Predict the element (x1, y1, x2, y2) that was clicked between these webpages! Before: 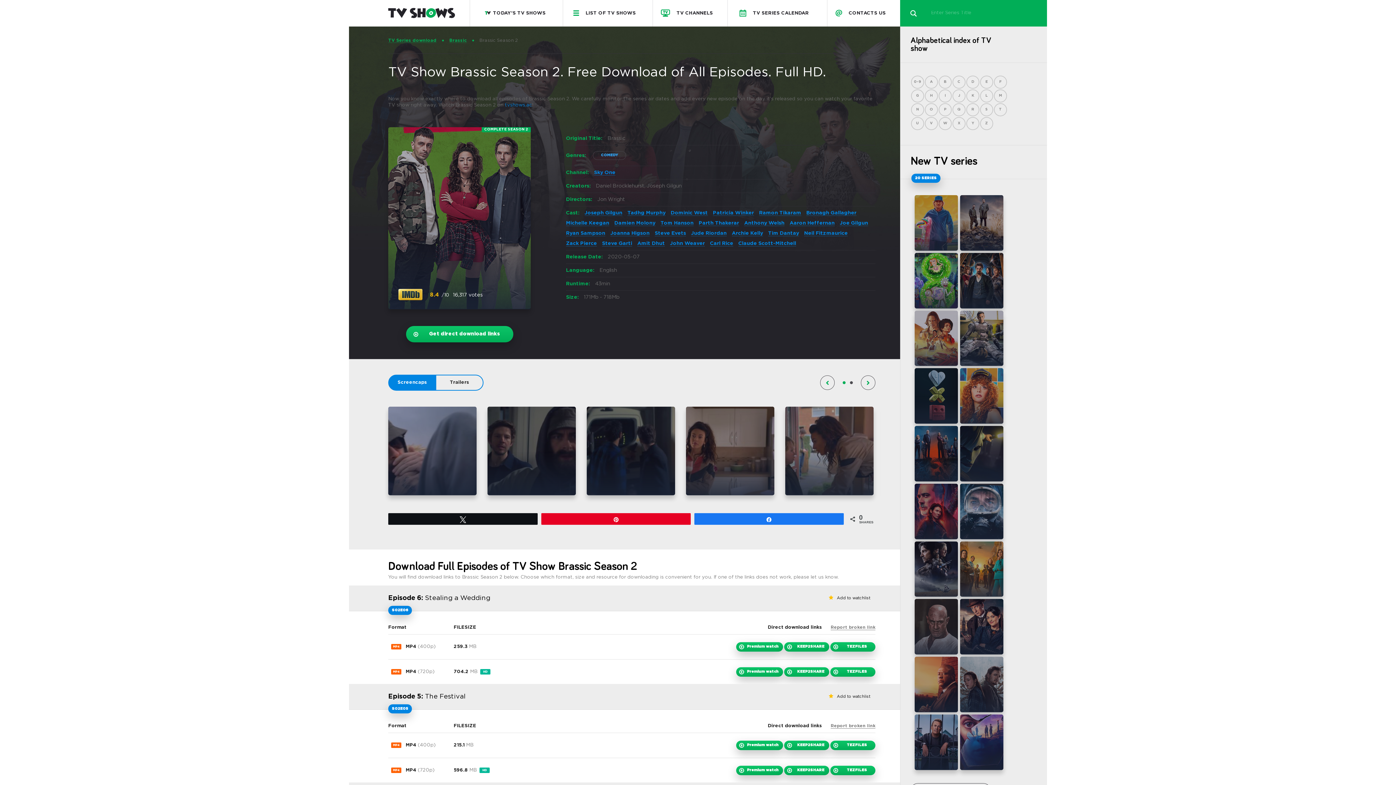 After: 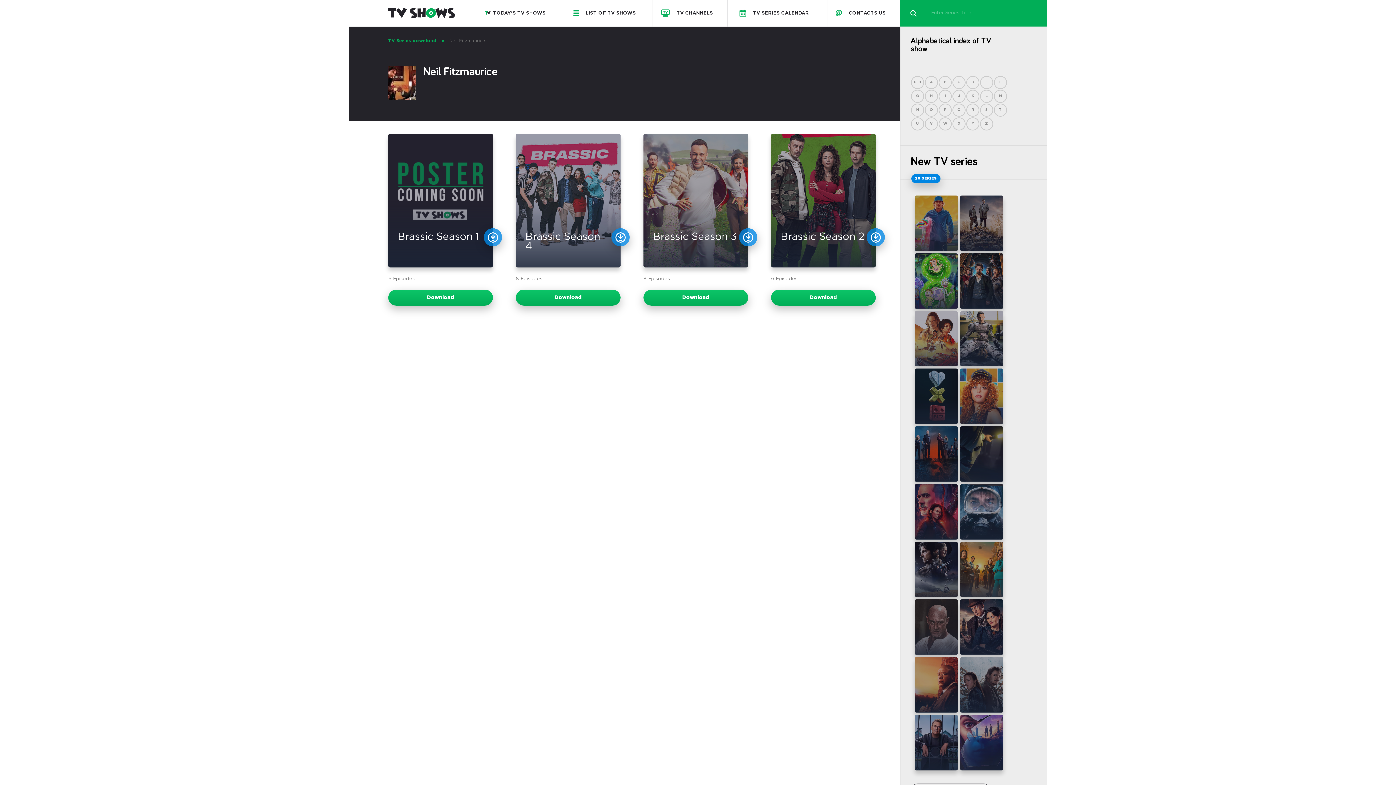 Action: label: Neil Fitzmaurice bbox: (804, 230, 848, 236)